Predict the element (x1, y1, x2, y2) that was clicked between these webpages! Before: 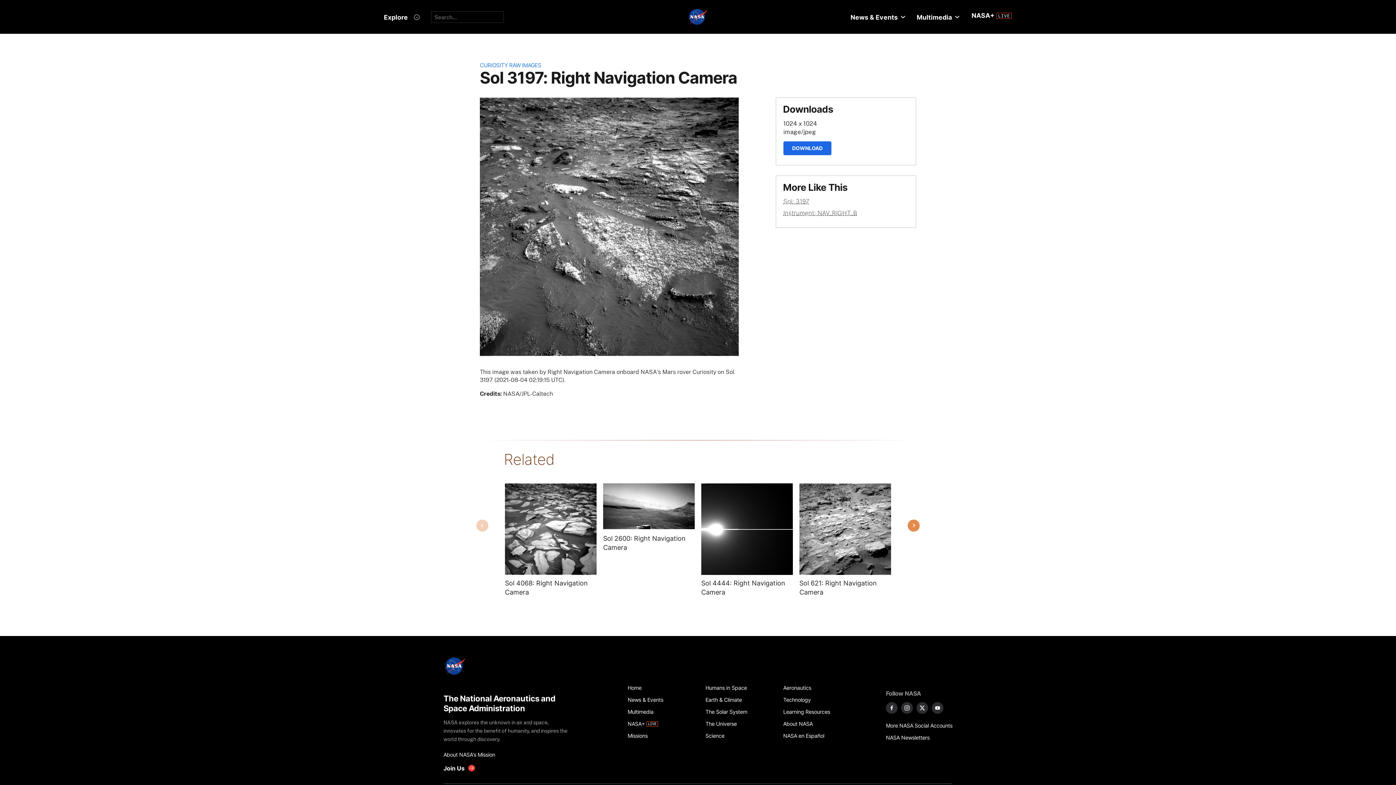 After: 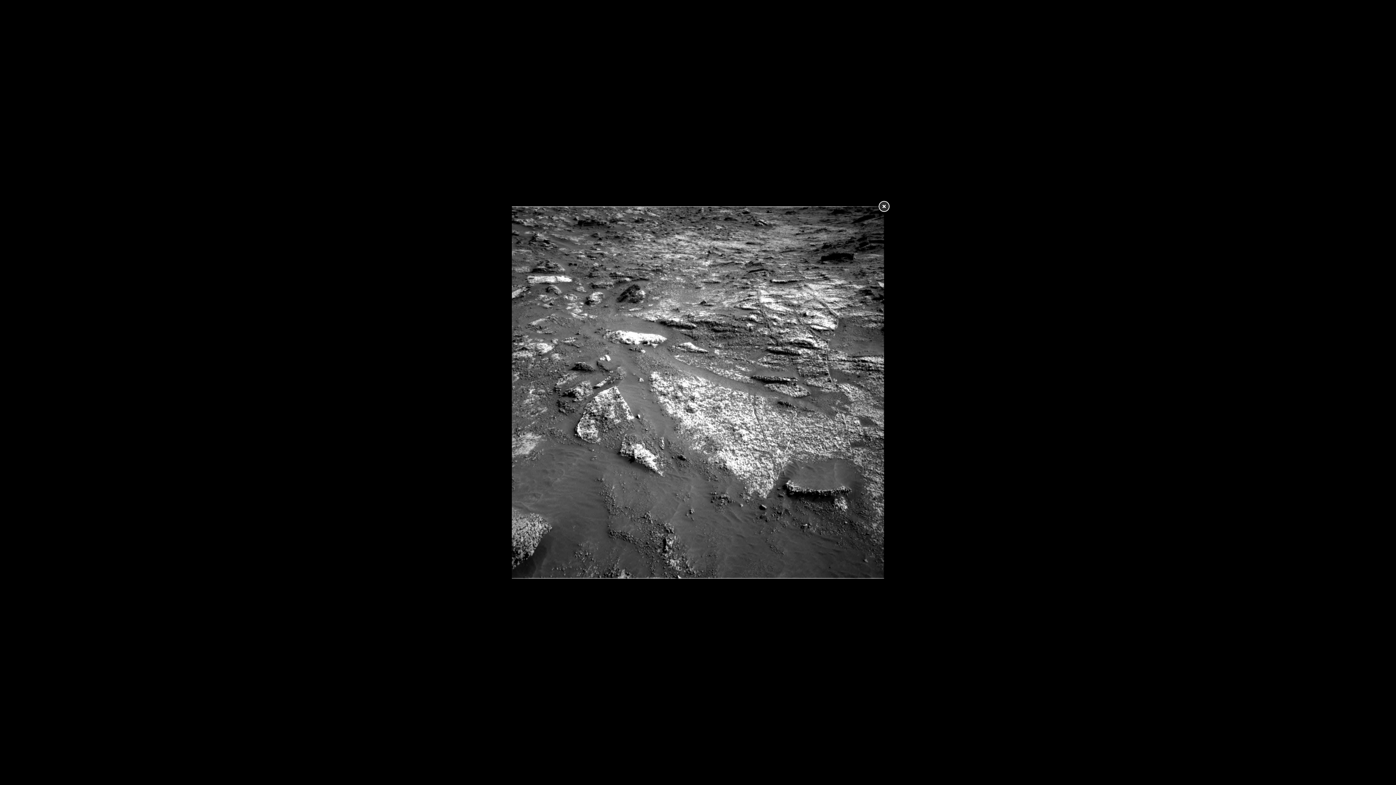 Action: bbox: (480, 222, 738, 229)